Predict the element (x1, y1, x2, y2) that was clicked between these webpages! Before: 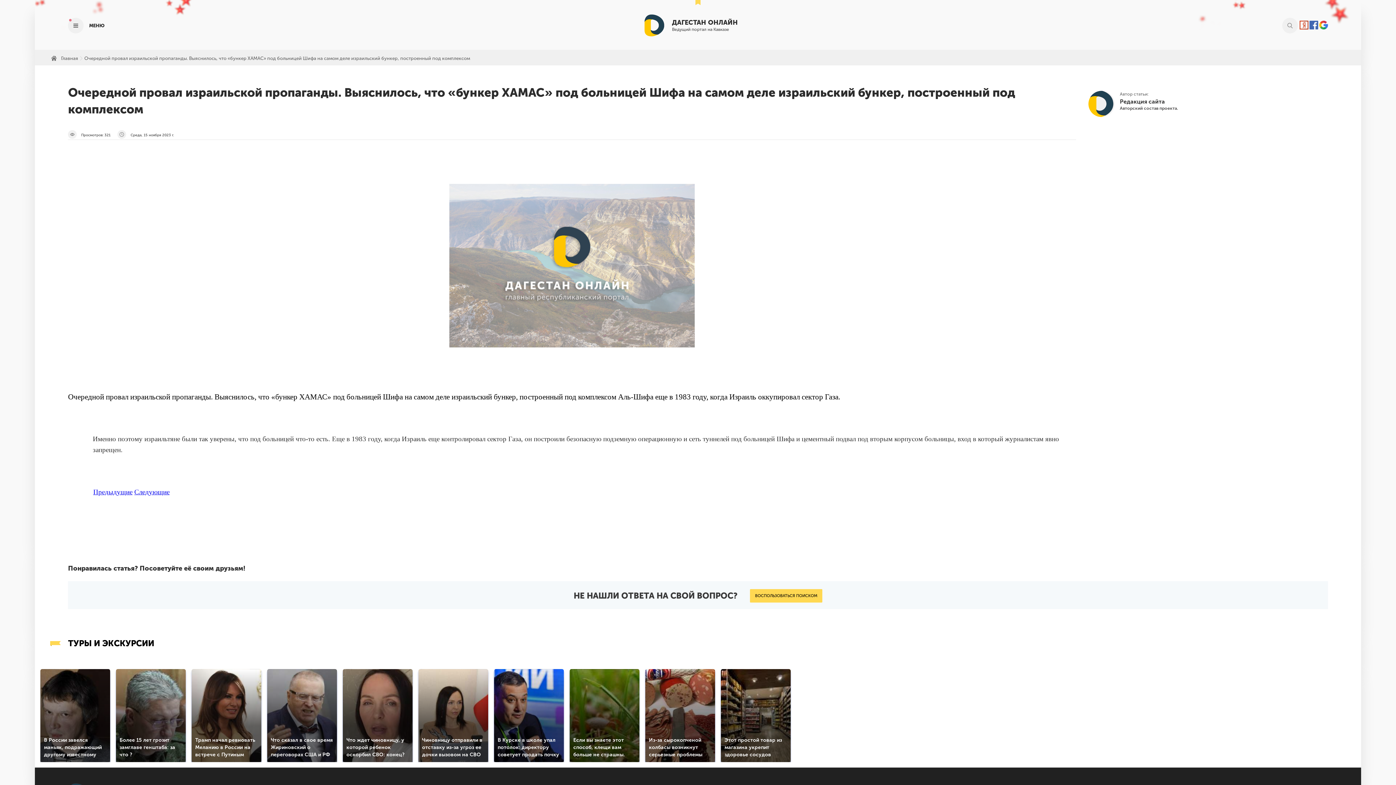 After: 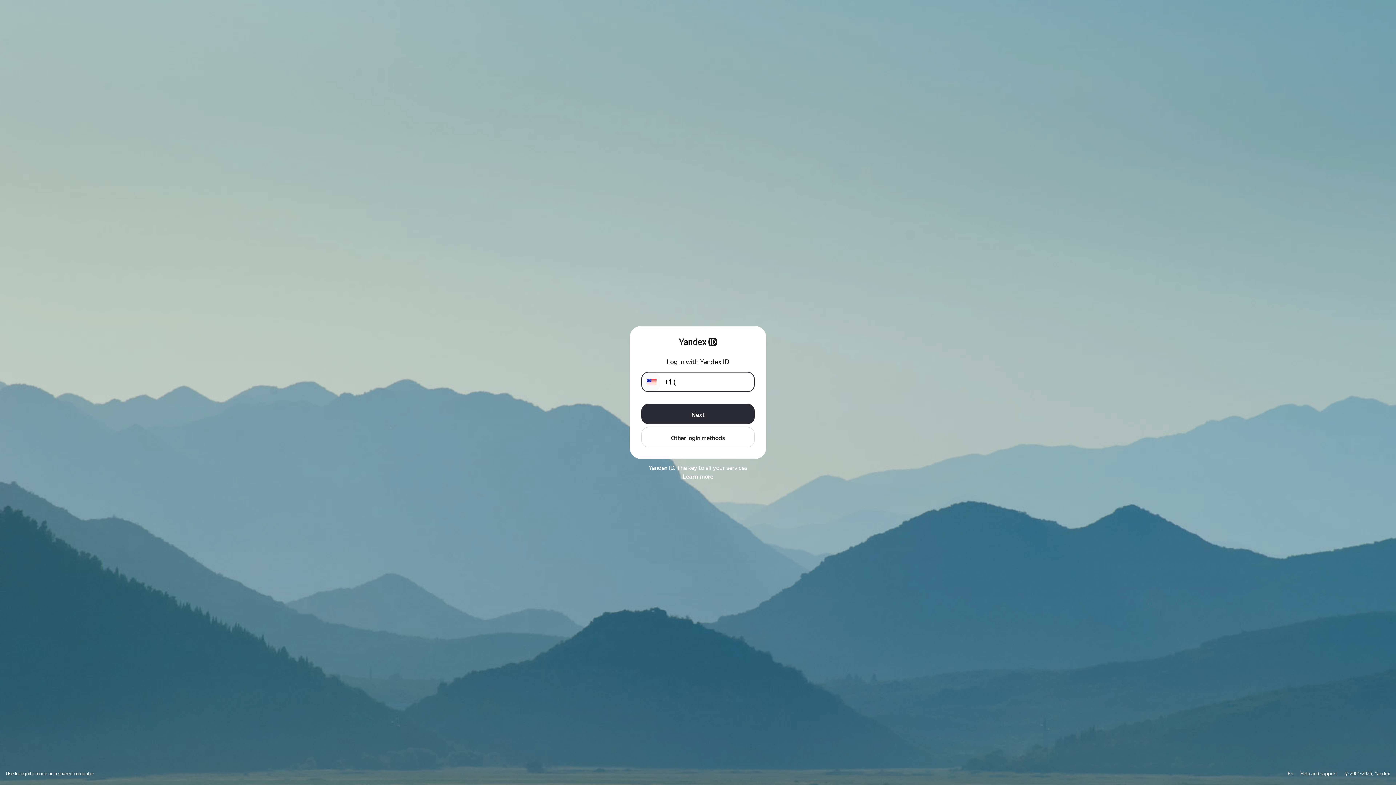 Action: bbox: (1299, 25, 1308, 30)